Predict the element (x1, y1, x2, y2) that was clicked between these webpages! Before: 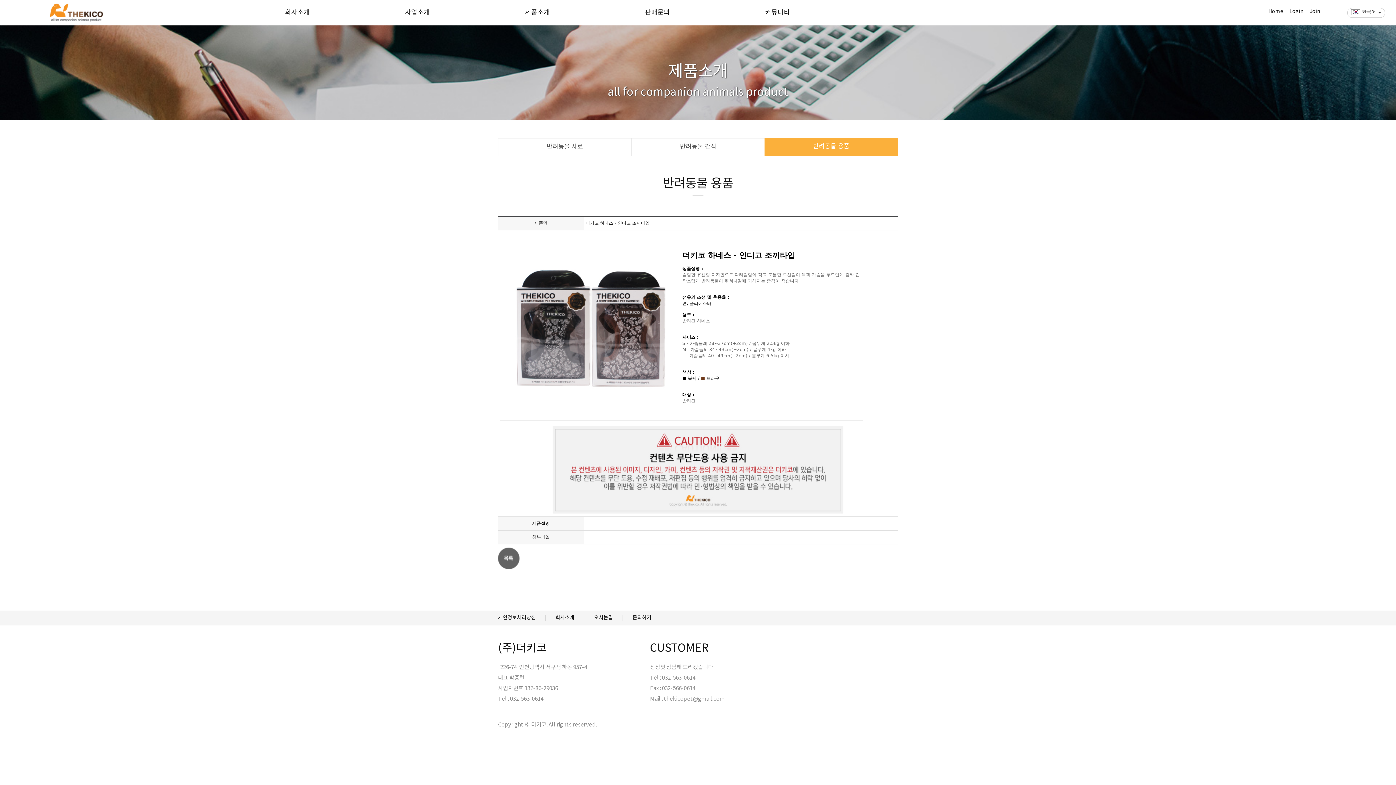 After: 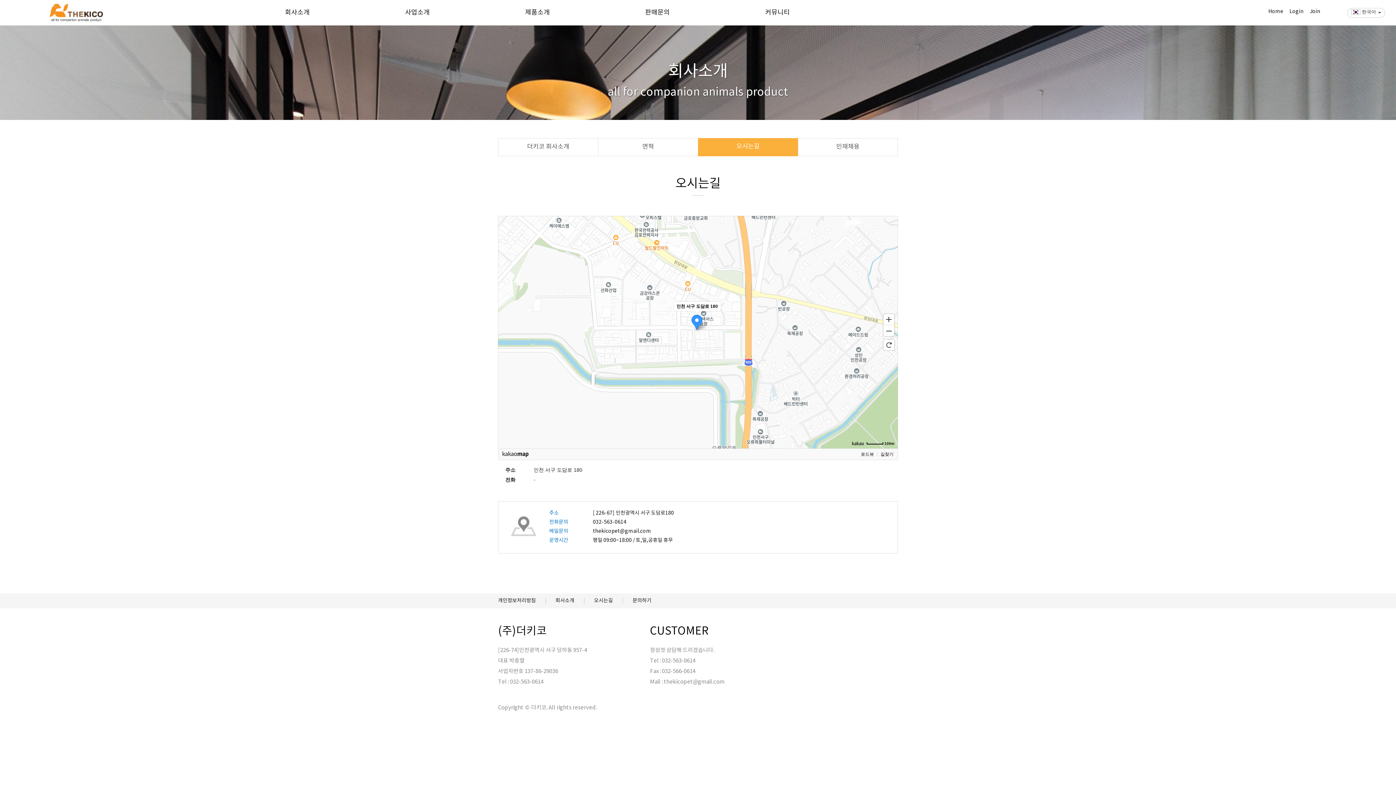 Action: bbox: (594, 615, 613, 621) label: 오시는길